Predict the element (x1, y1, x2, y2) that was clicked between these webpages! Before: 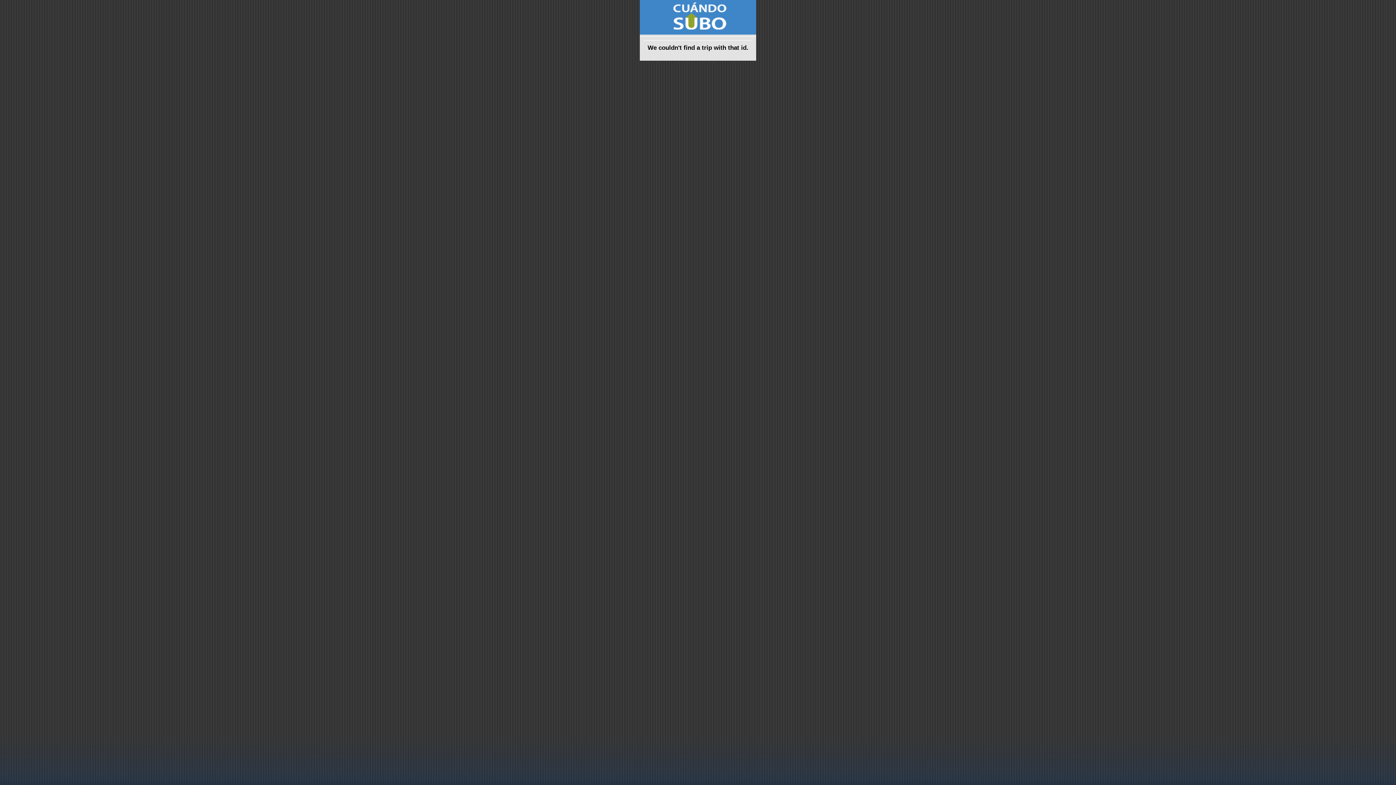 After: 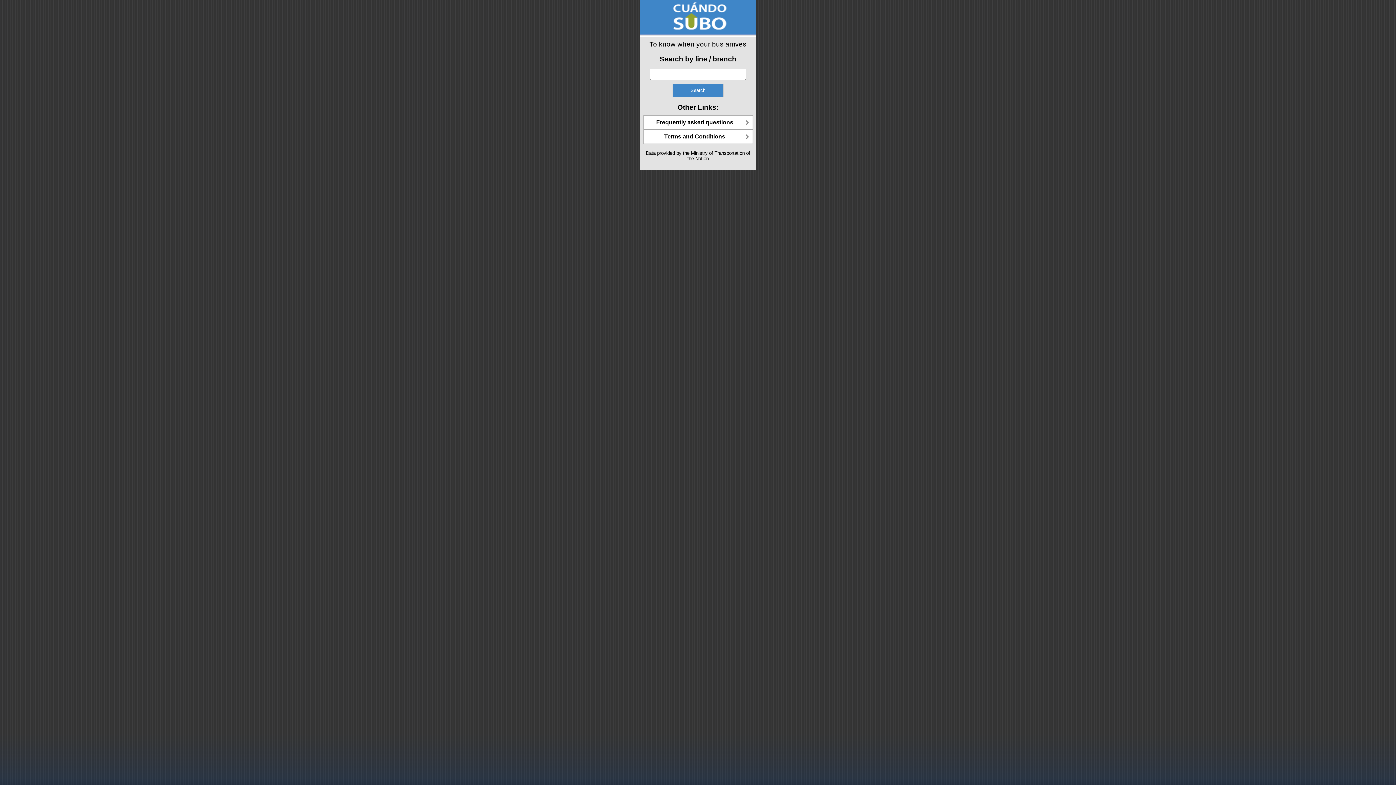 Action: bbox: (640, 30, 756, 37)